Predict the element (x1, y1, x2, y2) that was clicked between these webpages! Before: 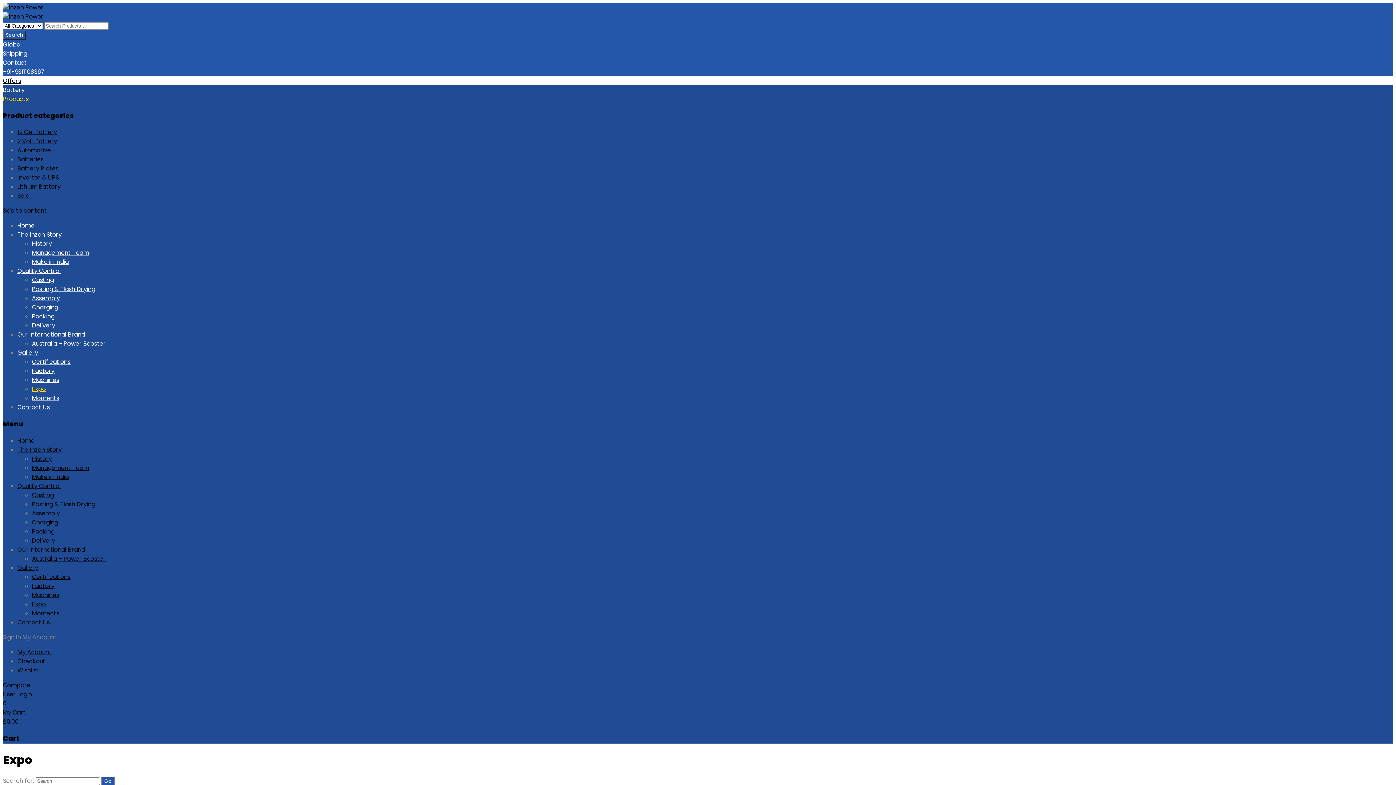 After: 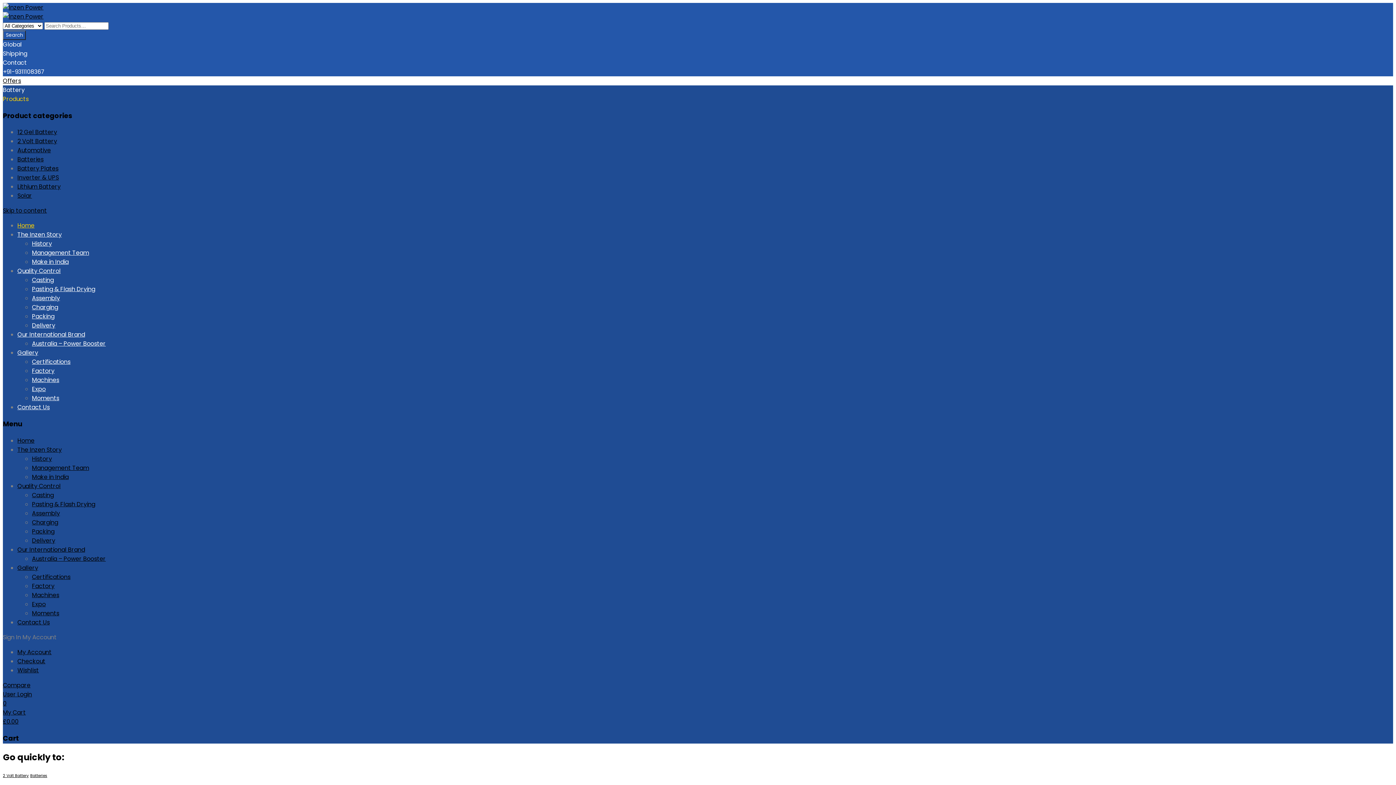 Action: bbox: (2, 681, 30, 689) label: Compare